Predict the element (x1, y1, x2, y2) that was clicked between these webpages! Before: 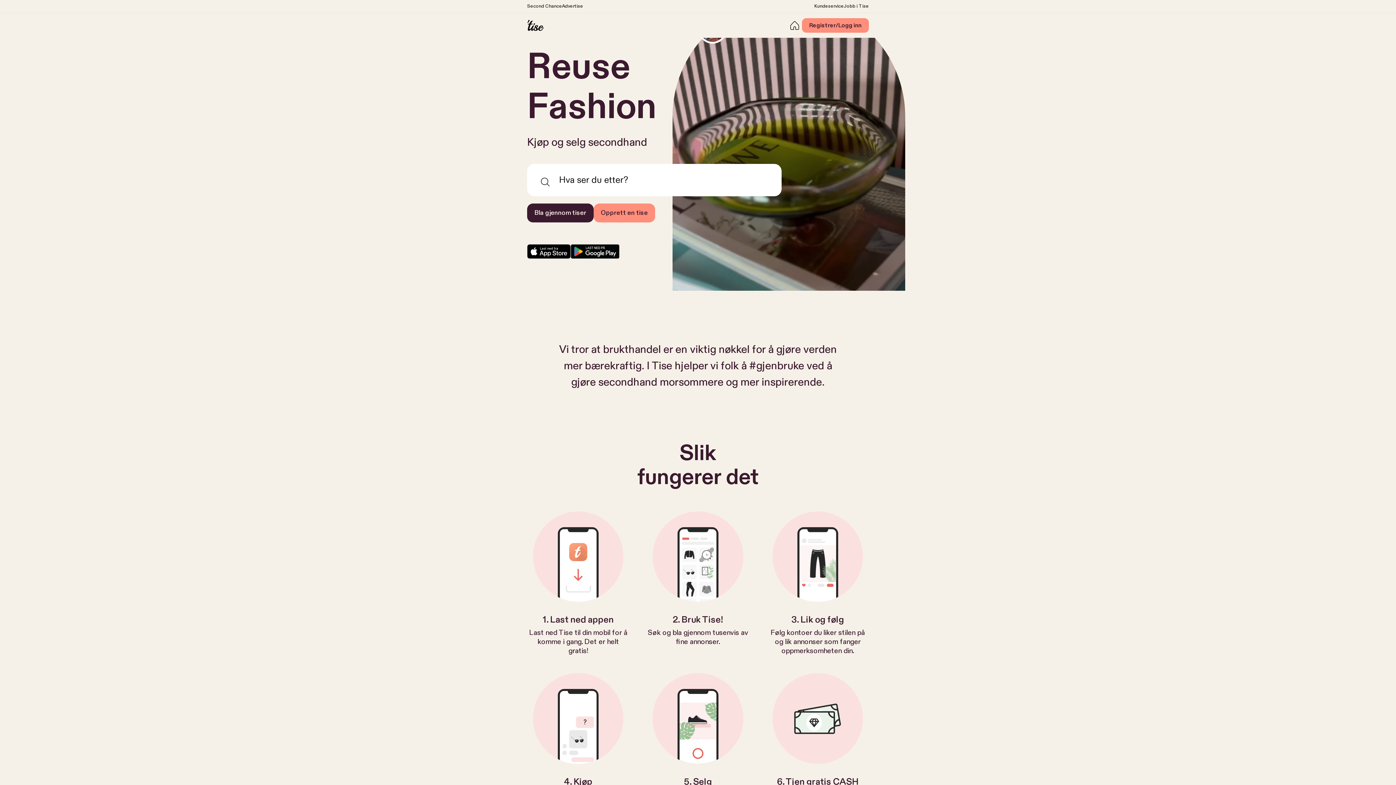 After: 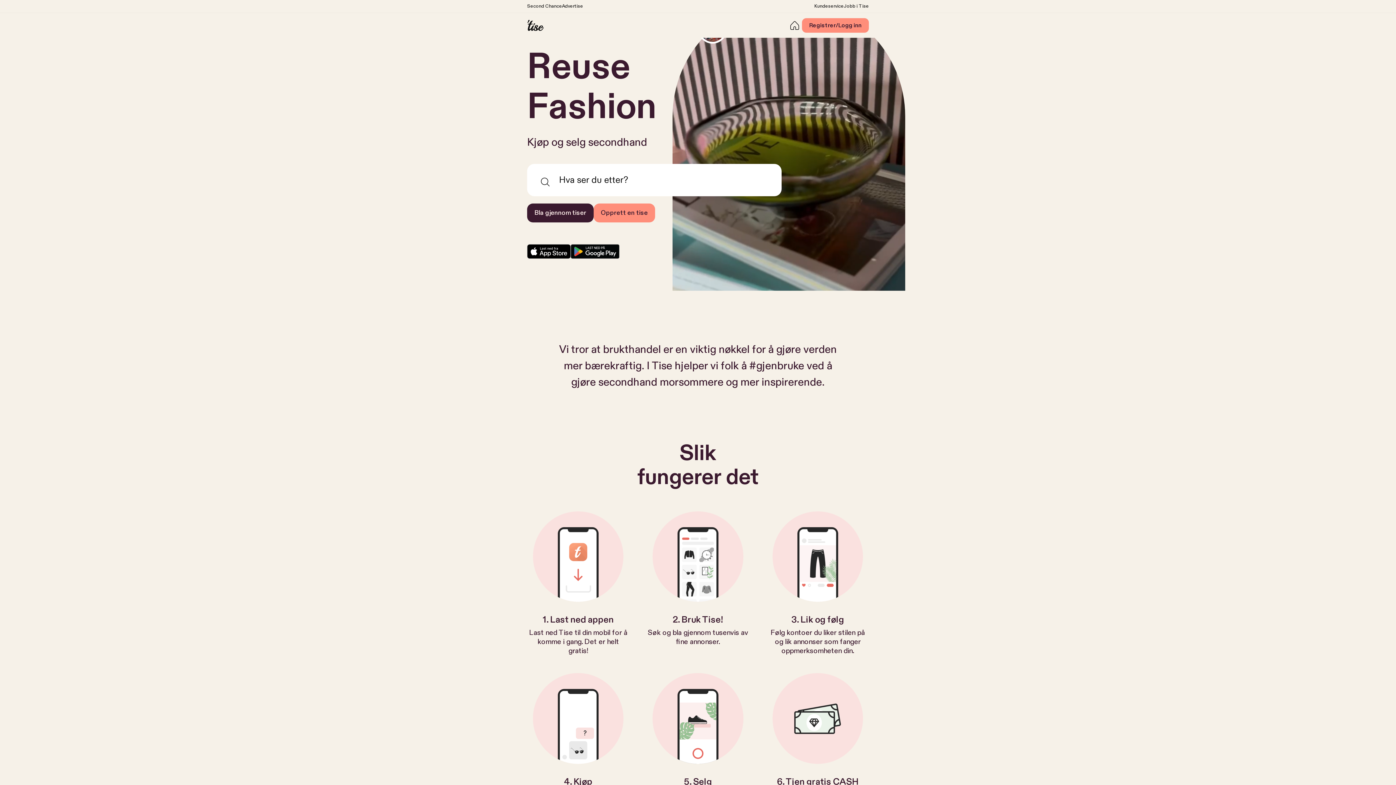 Action: bbox: (527, 20, 544, 30)